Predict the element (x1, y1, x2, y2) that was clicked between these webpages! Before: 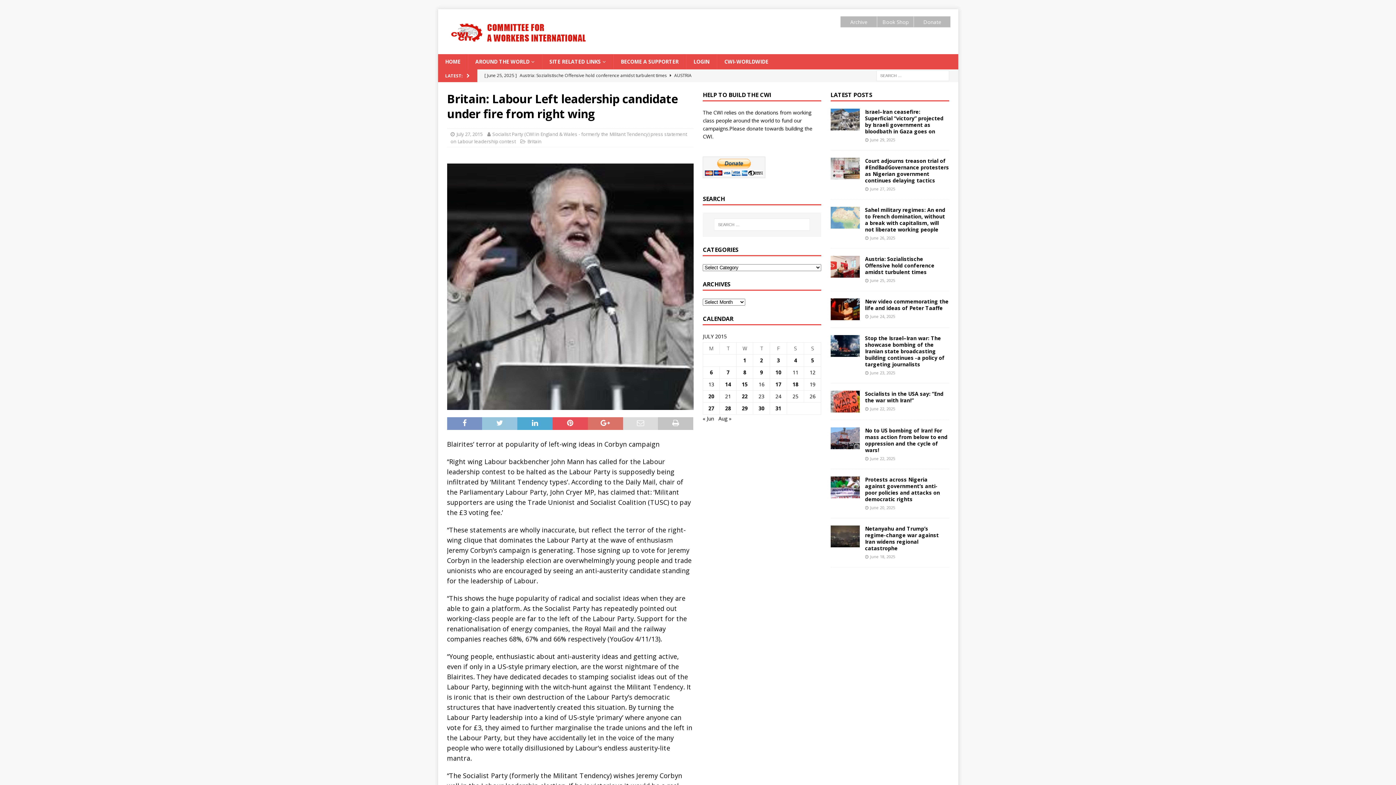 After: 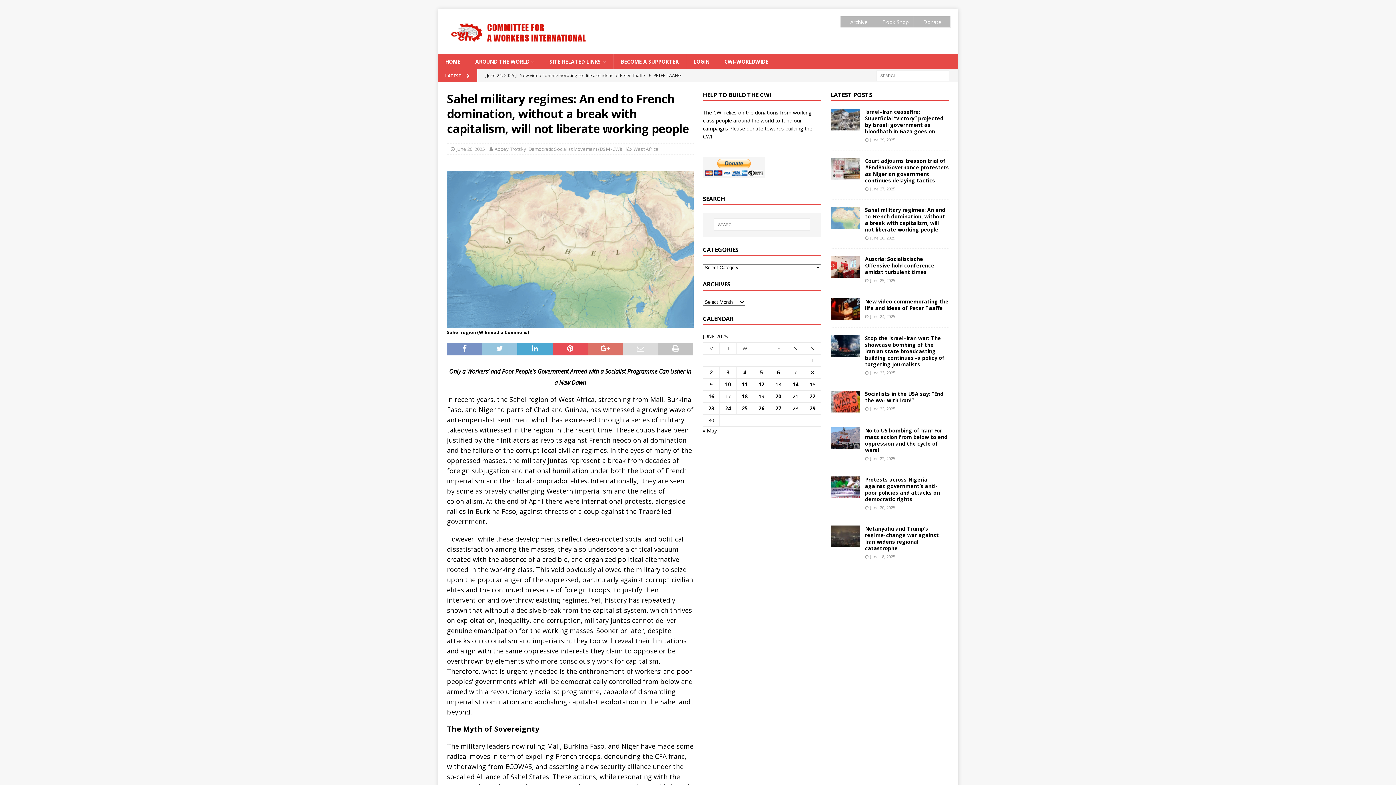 Action: bbox: (865, 206, 945, 233) label: Sahel military regimes: An end to French domination, without a break with capitalism, will not liberate working people